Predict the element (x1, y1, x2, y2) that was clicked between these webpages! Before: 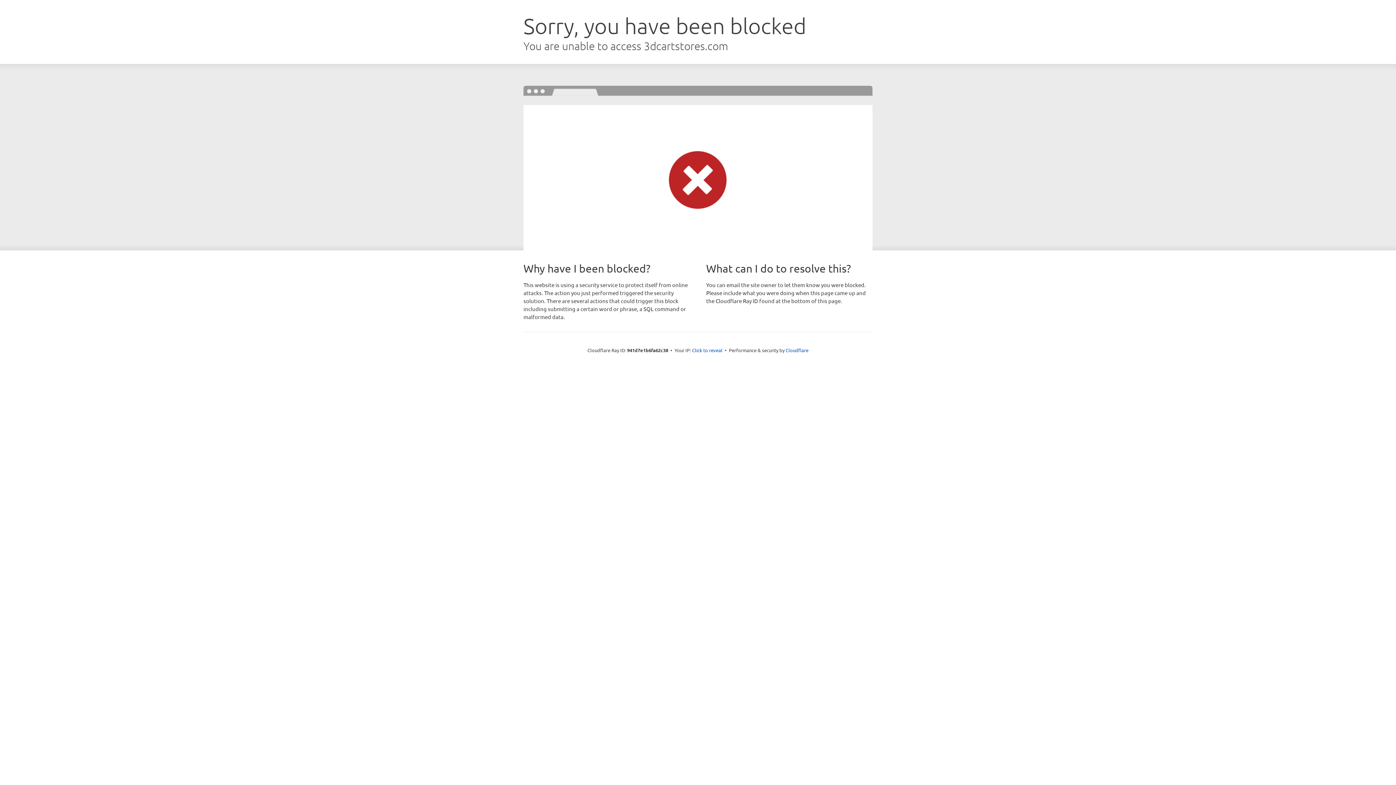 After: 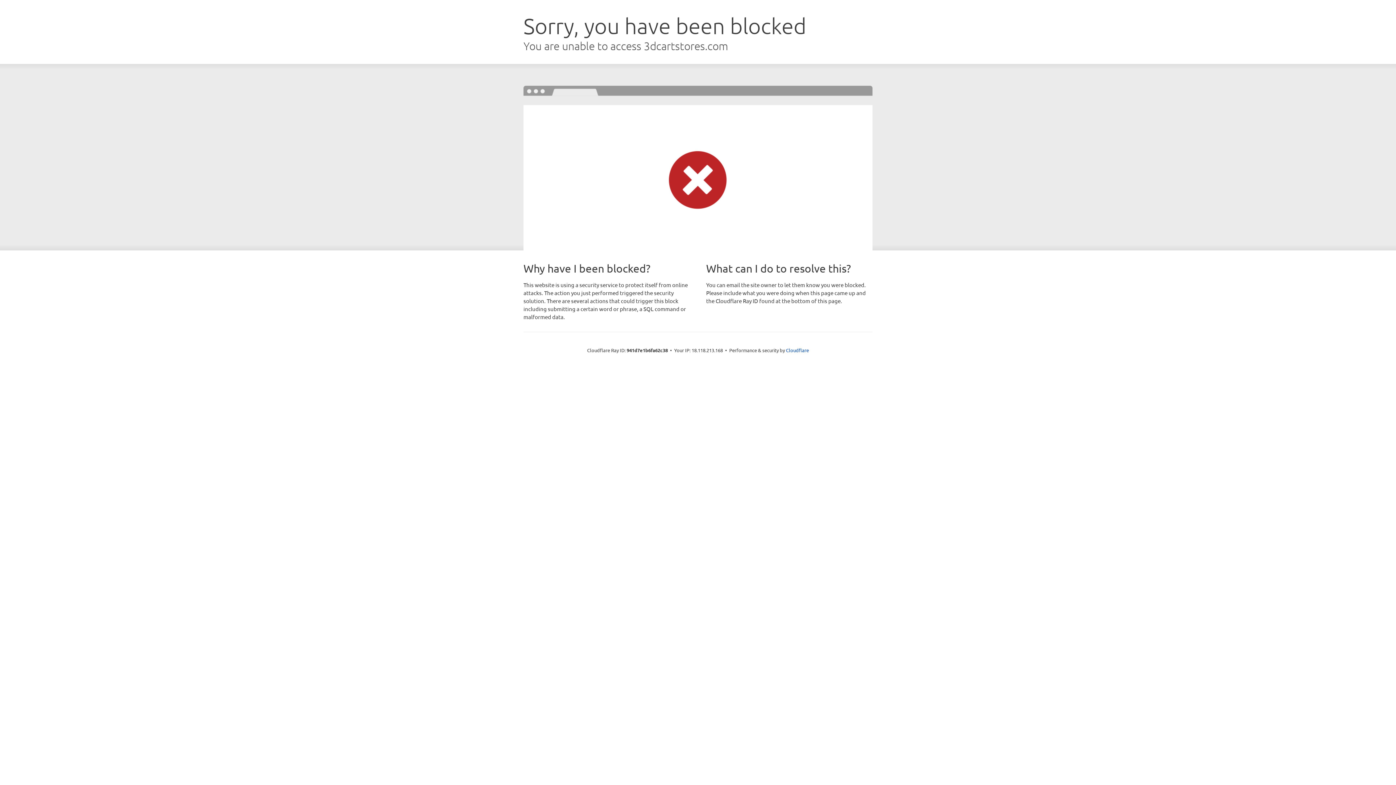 Action: label: Click to reveal bbox: (692, 346, 722, 353)